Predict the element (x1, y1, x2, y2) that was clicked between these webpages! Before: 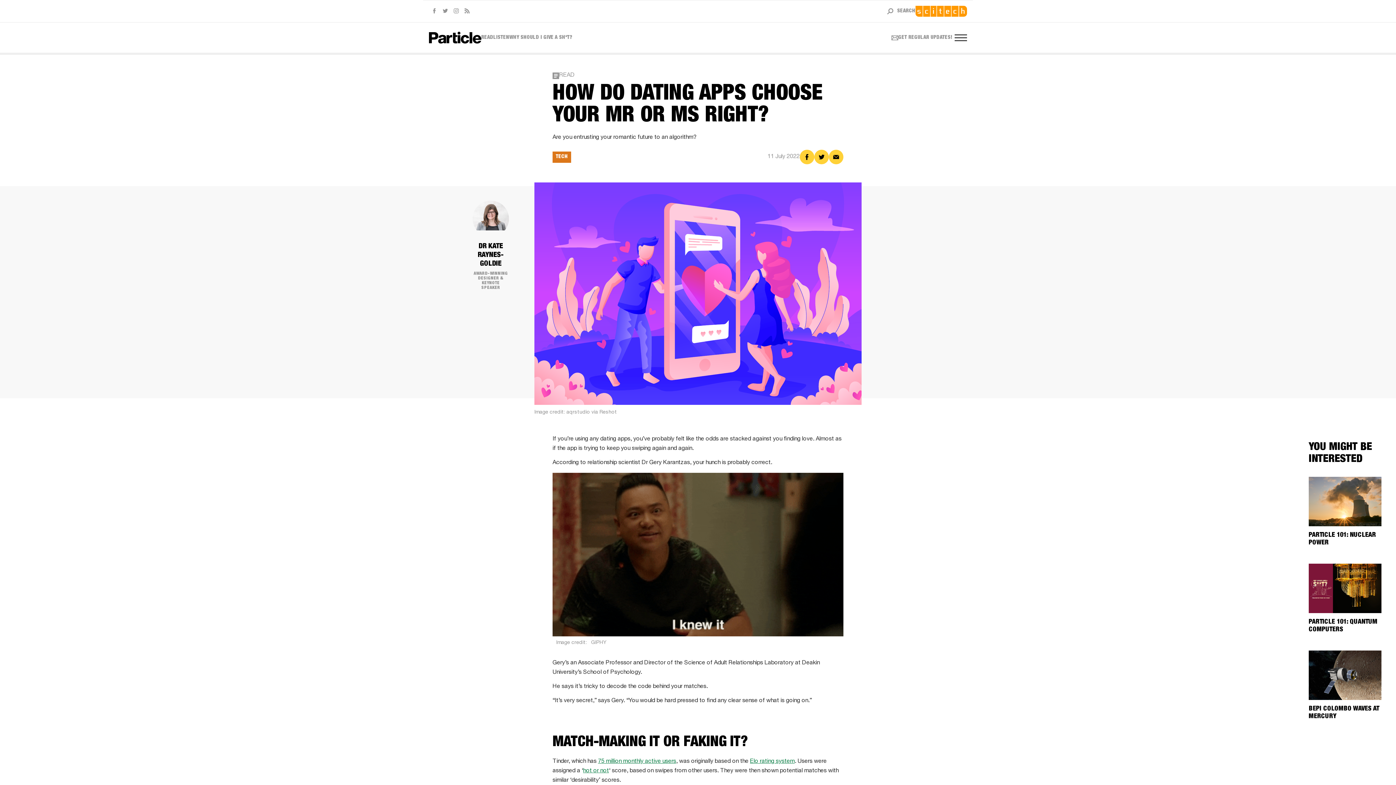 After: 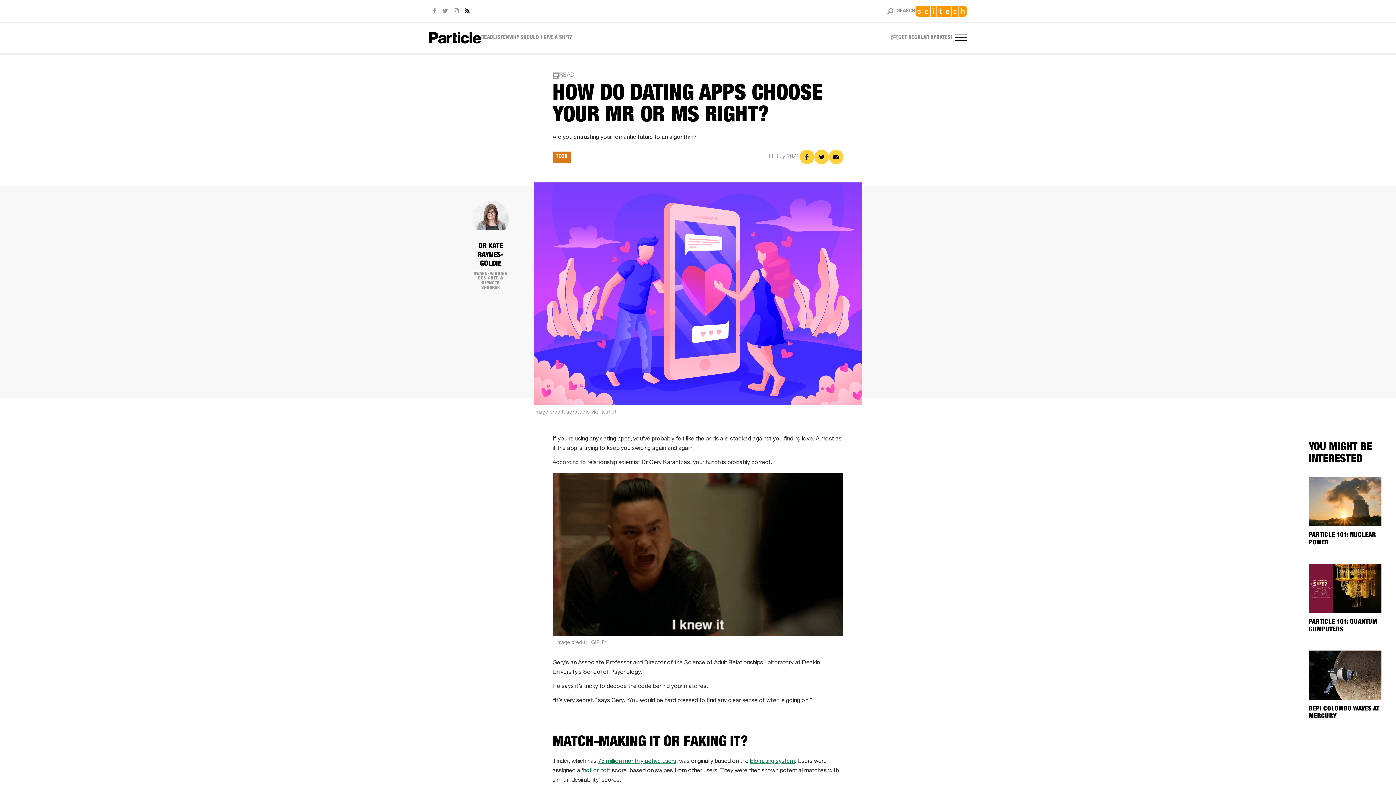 Action: label: RSS bbox: (461, 6, 469, 16)